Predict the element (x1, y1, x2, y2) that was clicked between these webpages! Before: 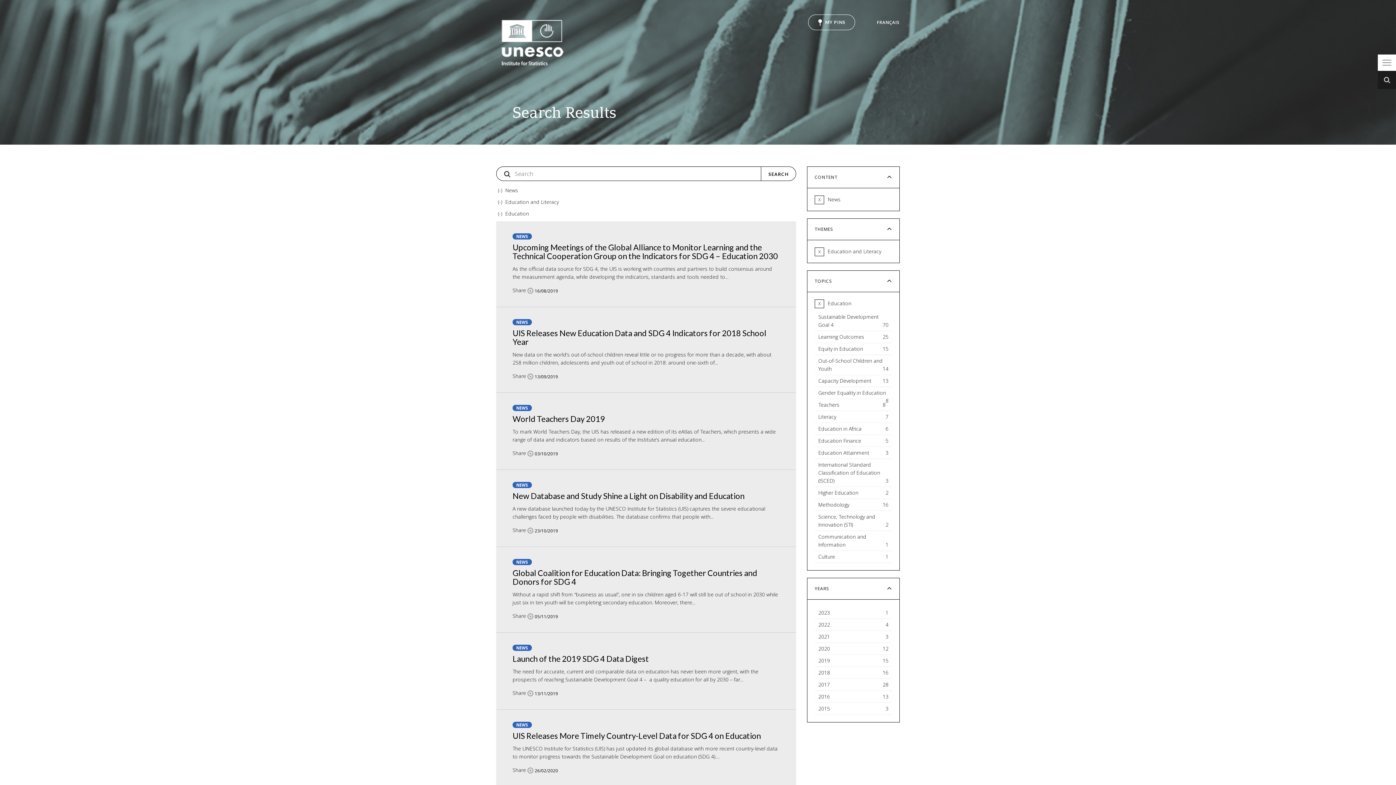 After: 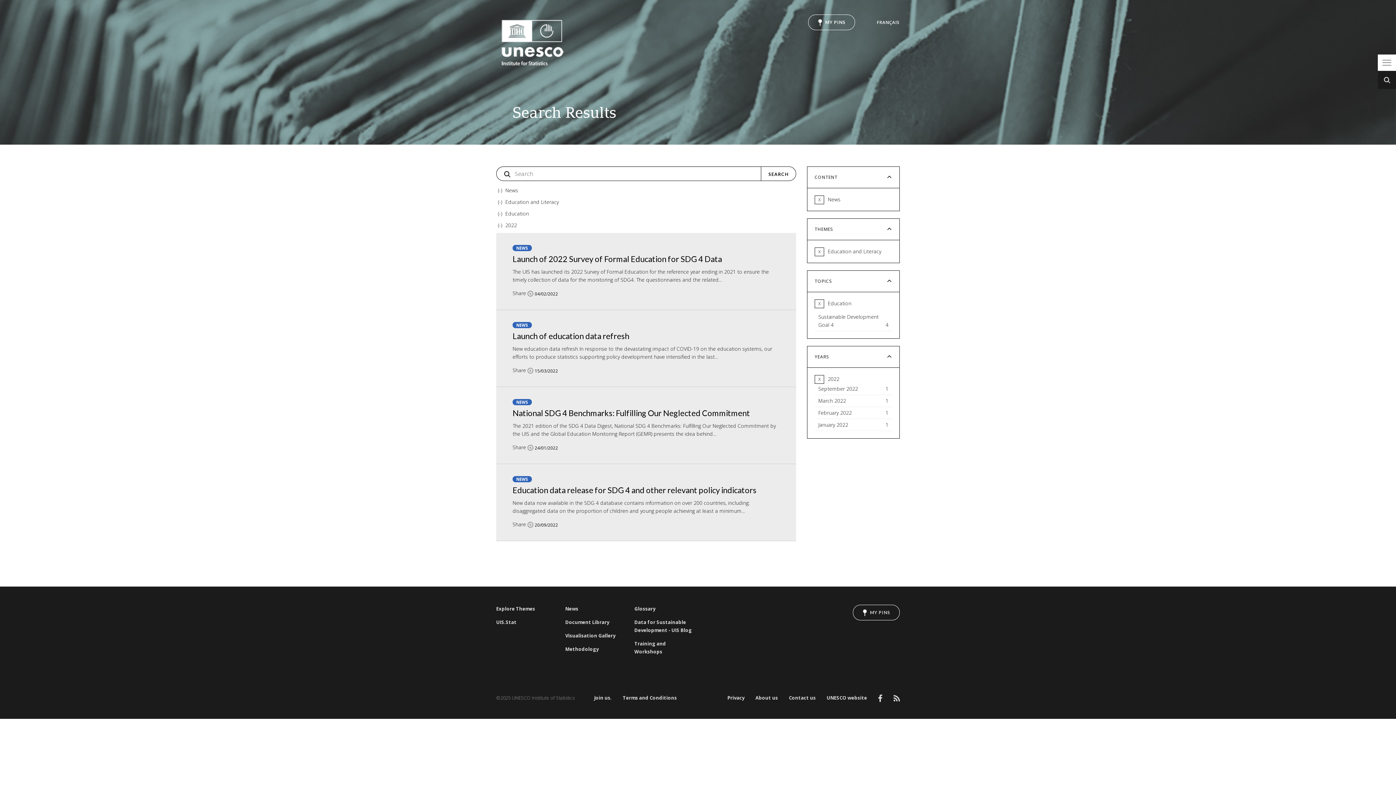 Action: label: 2022
4
Apply 2022 filter bbox: (814, 619, 892, 631)